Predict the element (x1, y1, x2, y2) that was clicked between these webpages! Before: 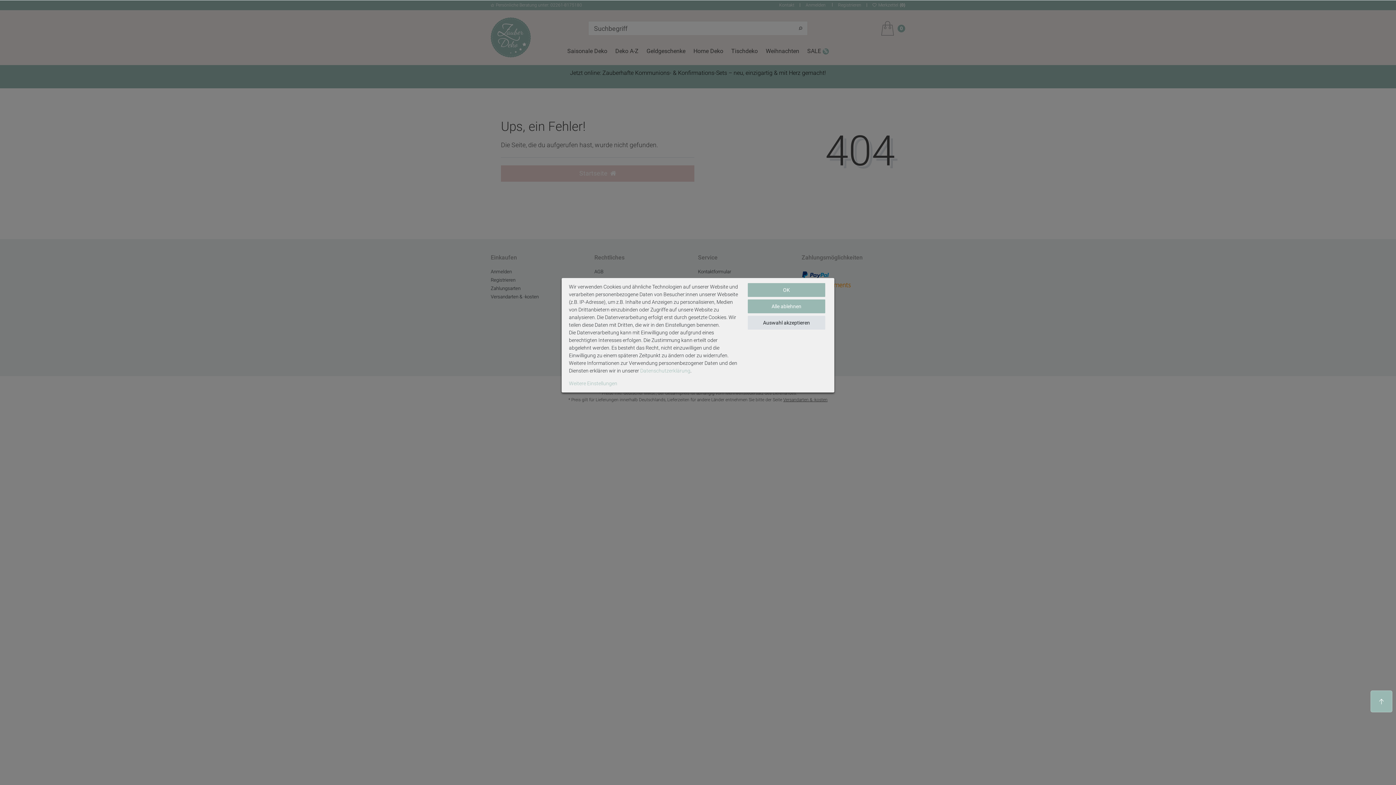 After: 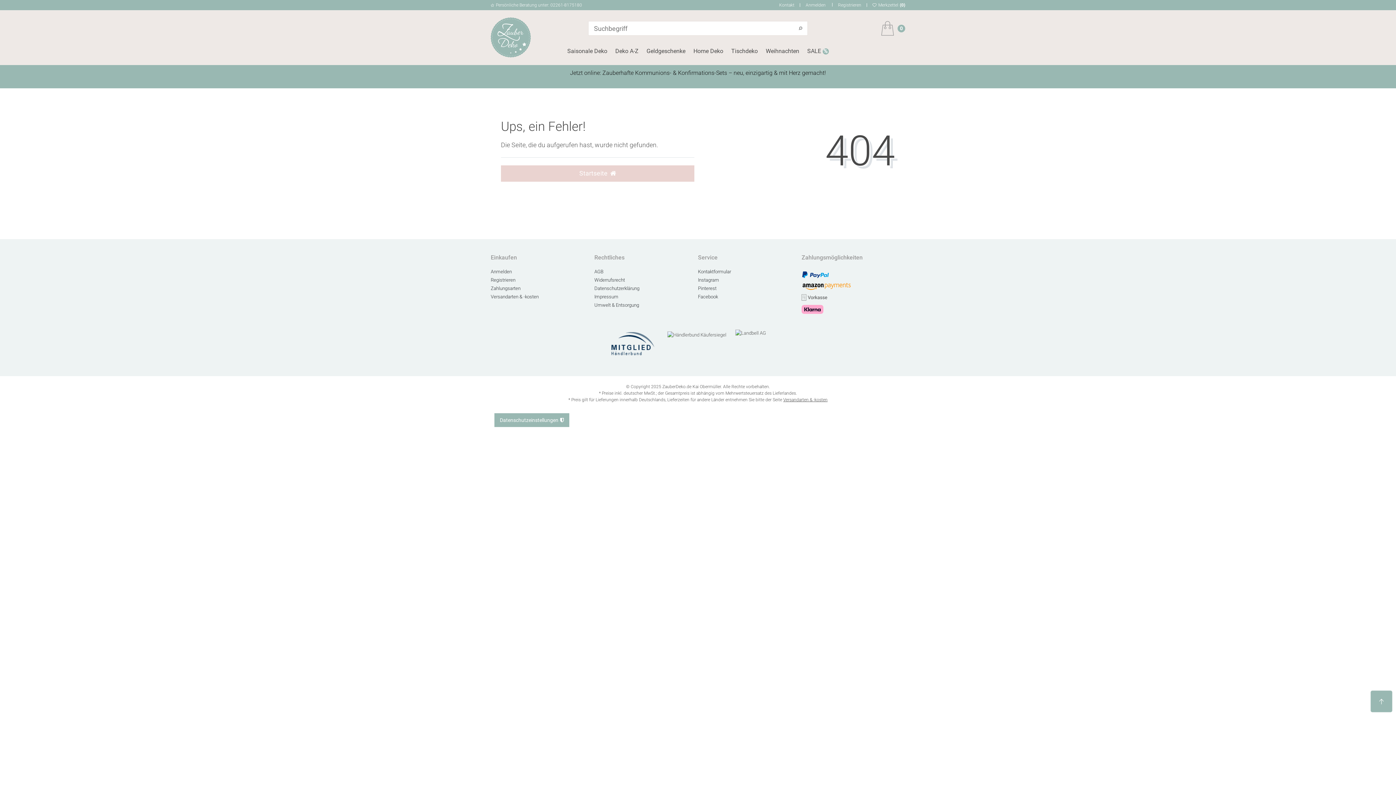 Action: label: OK bbox: (747, 283, 825, 296)